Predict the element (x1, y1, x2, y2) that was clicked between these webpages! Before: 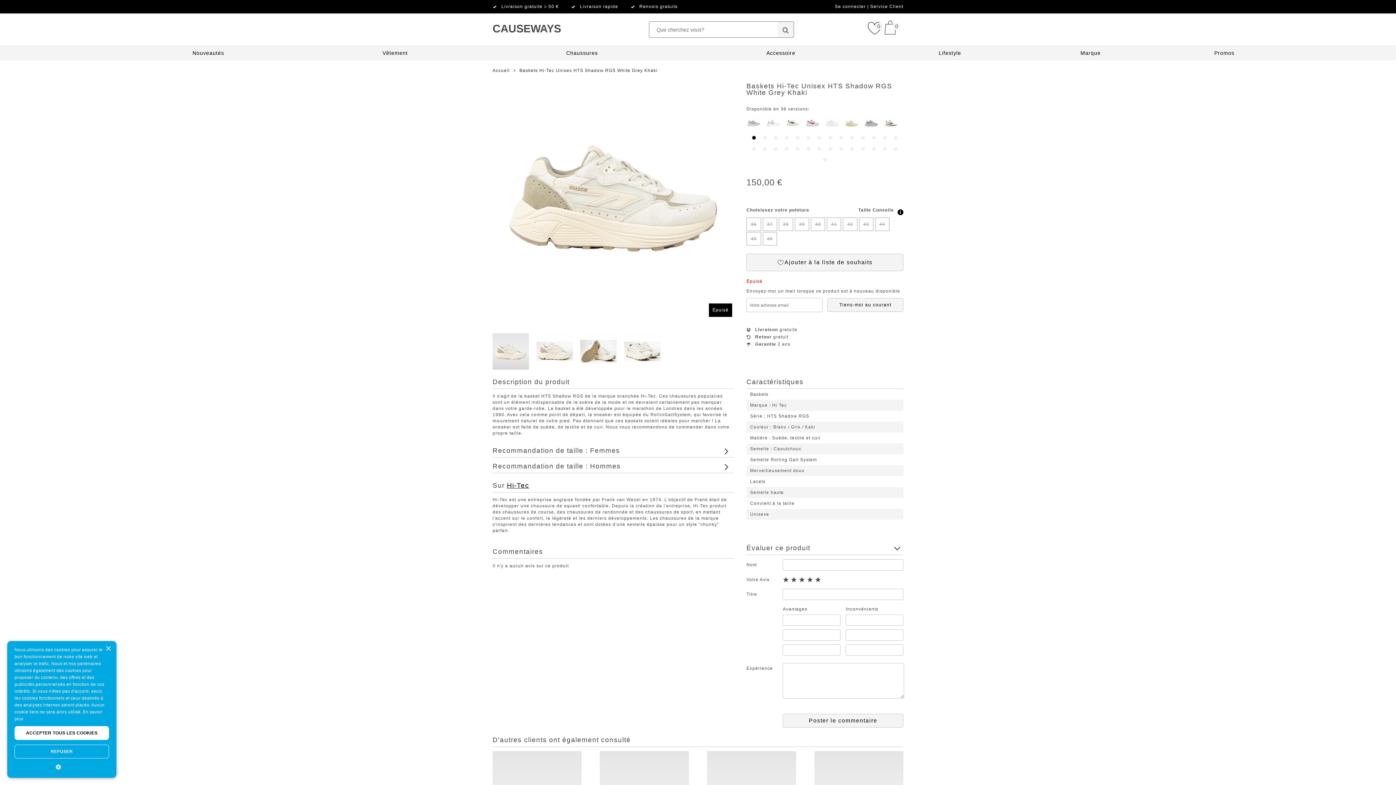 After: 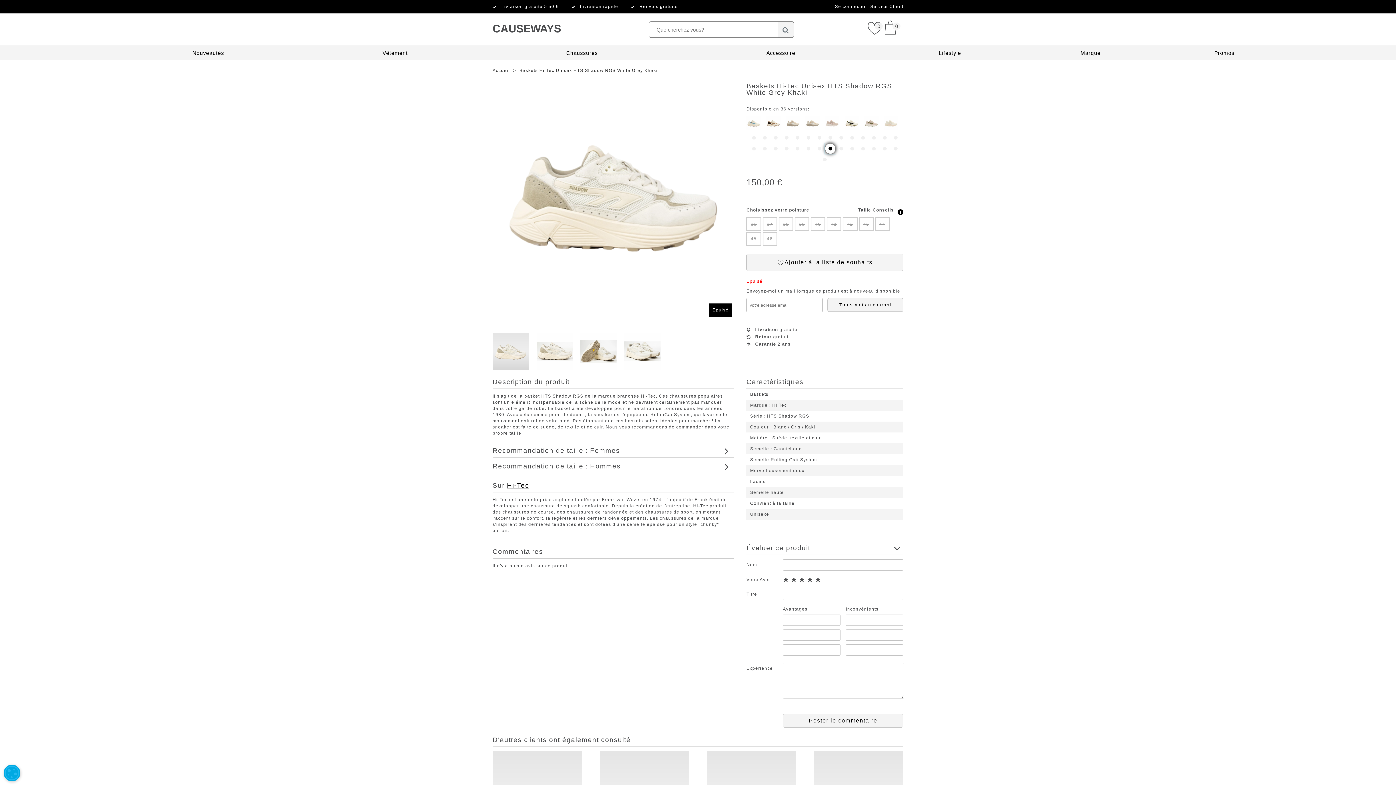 Action: bbox: (825, 143, 836, 154) label: Item 21